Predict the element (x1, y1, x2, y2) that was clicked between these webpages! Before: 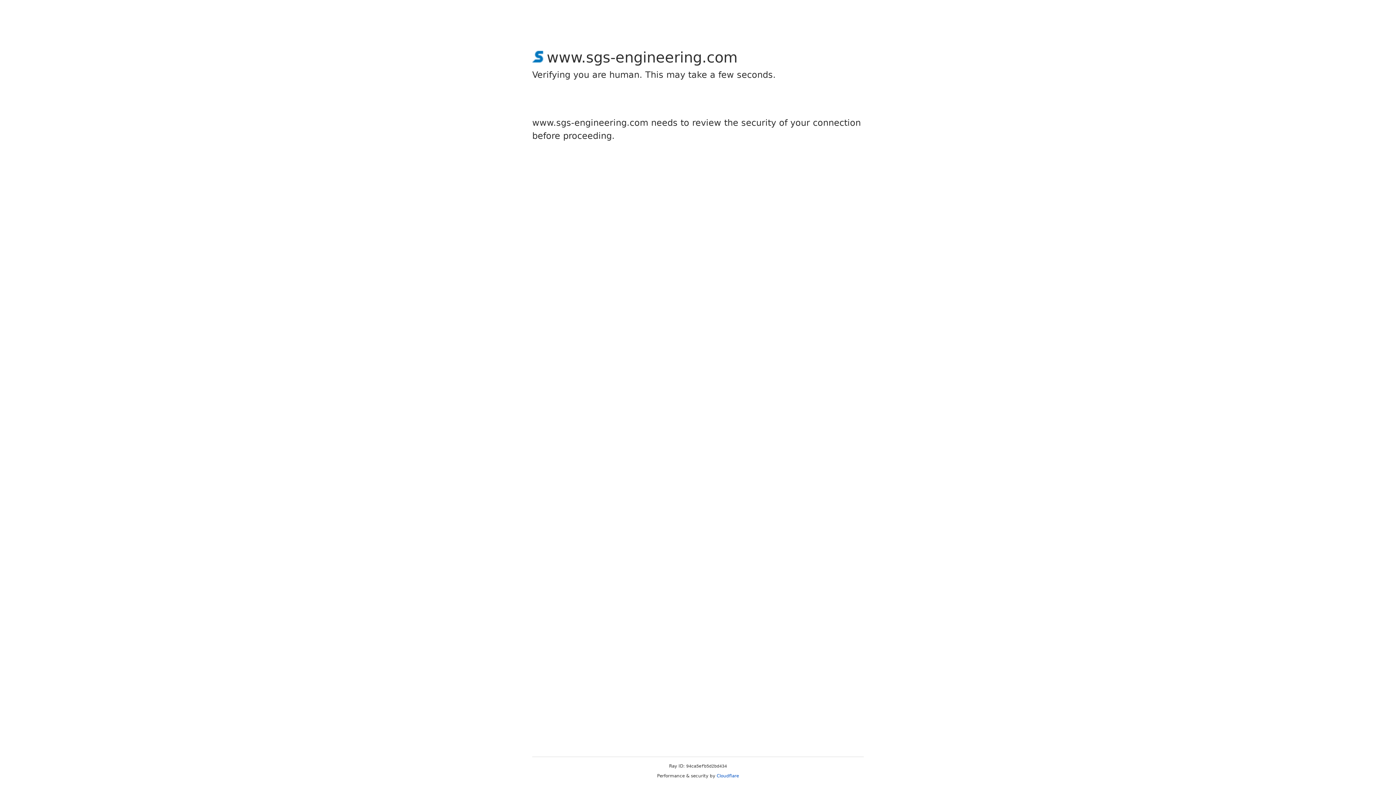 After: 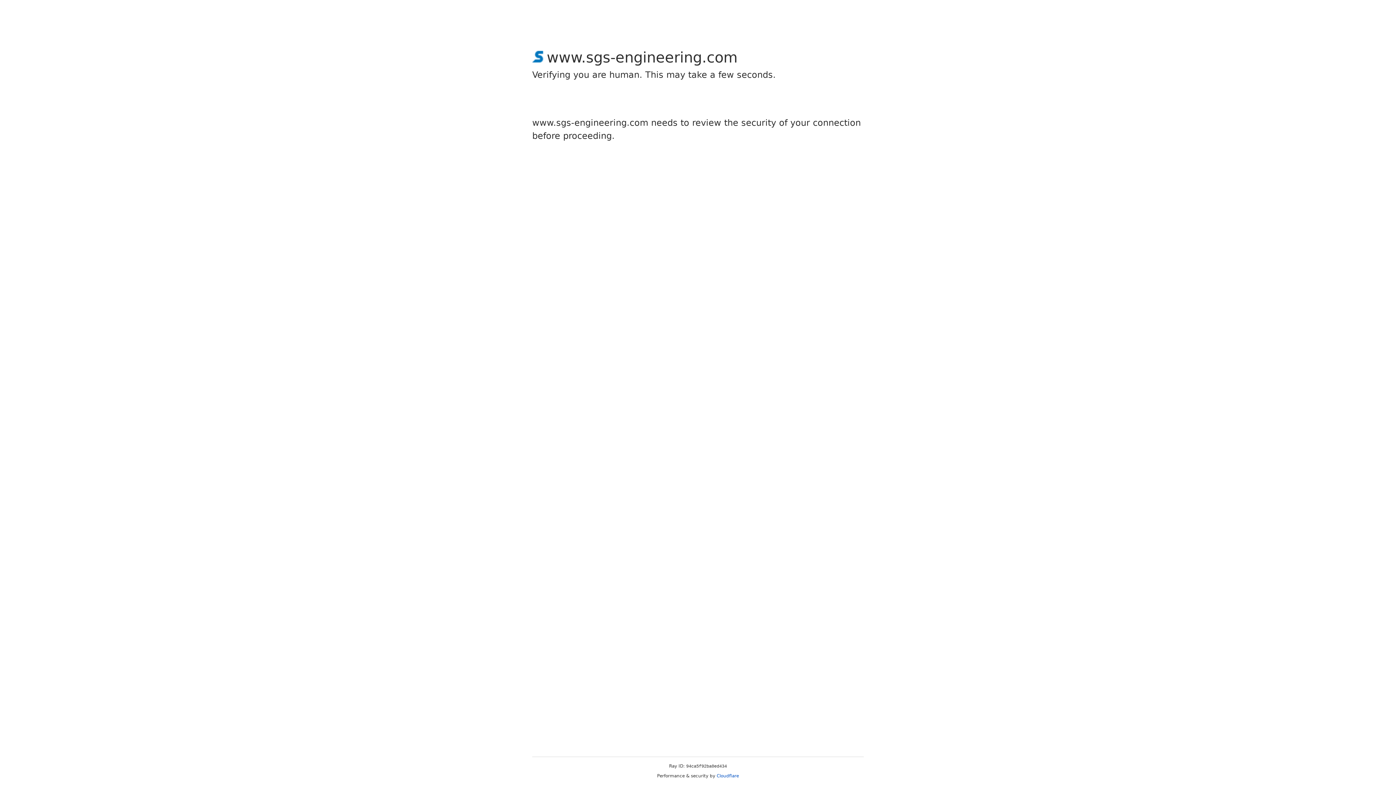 Action: bbox: (716, 773, 739, 778) label: Cloudflare